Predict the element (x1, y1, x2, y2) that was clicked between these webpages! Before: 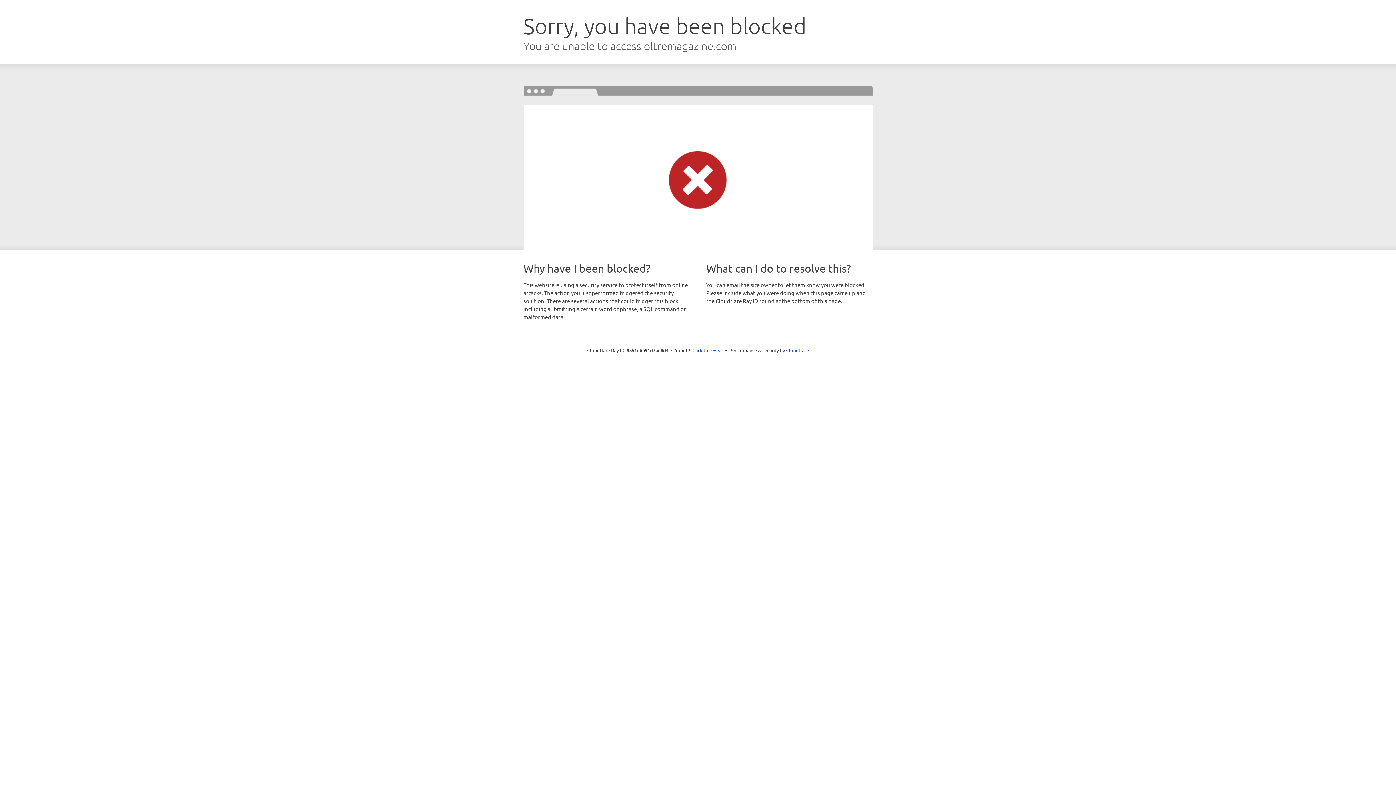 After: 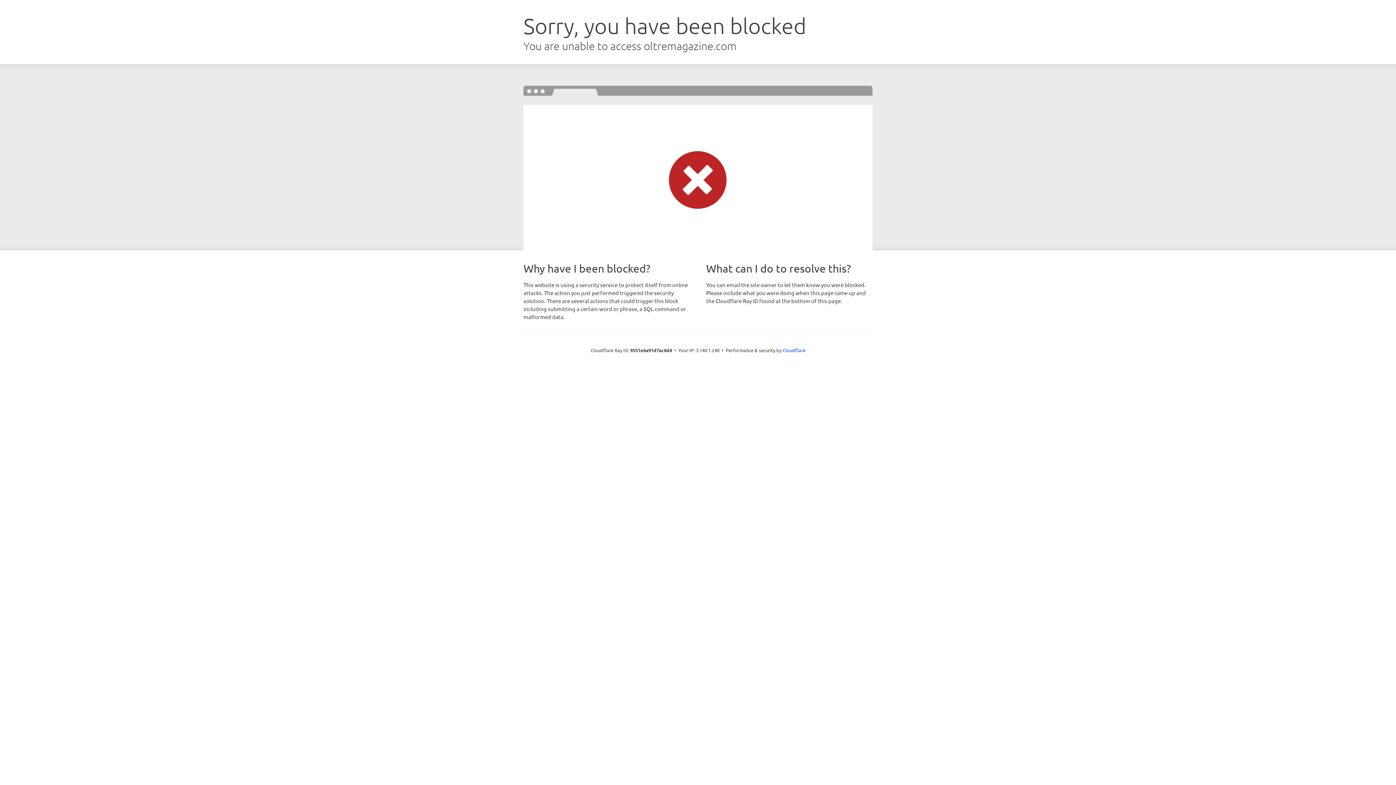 Action: label: Click to reveal bbox: (692, 346, 723, 353)